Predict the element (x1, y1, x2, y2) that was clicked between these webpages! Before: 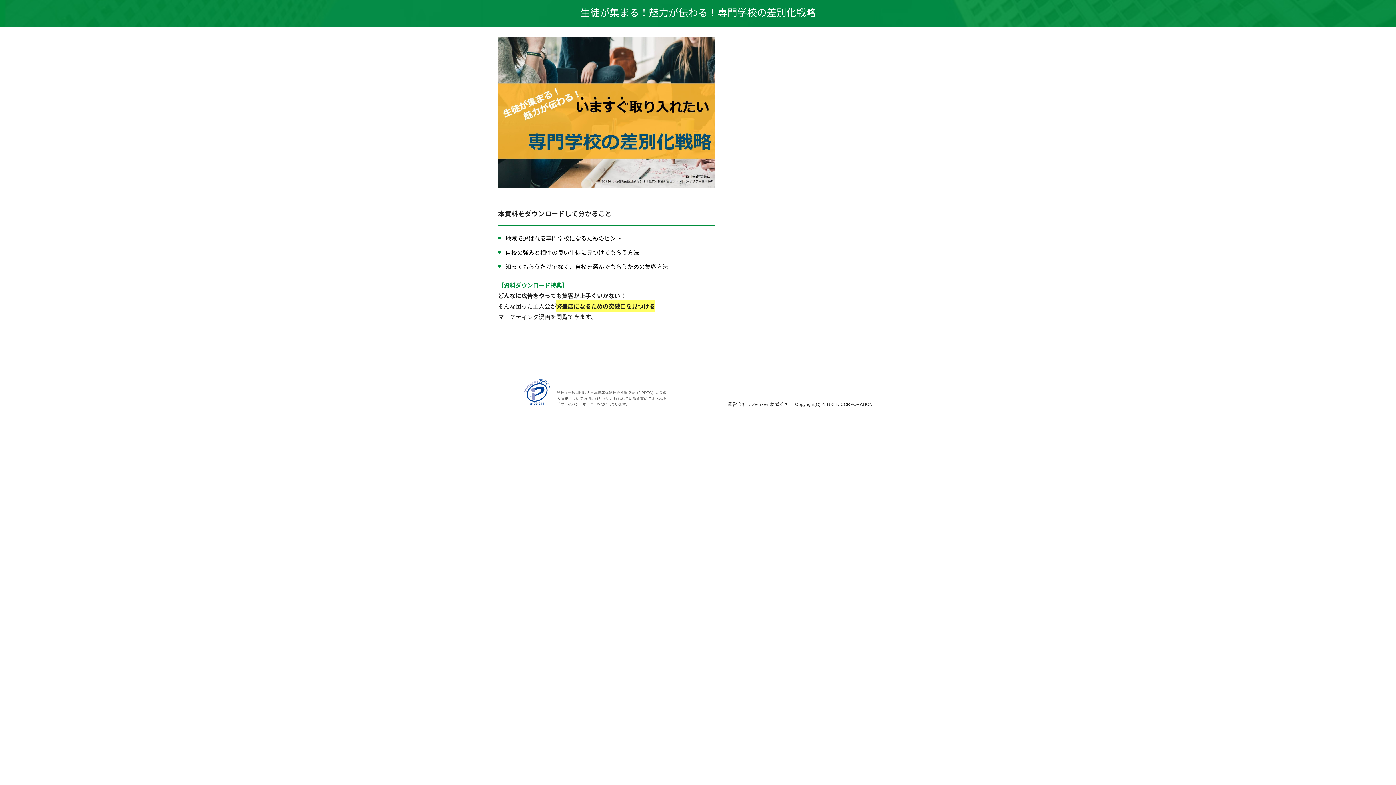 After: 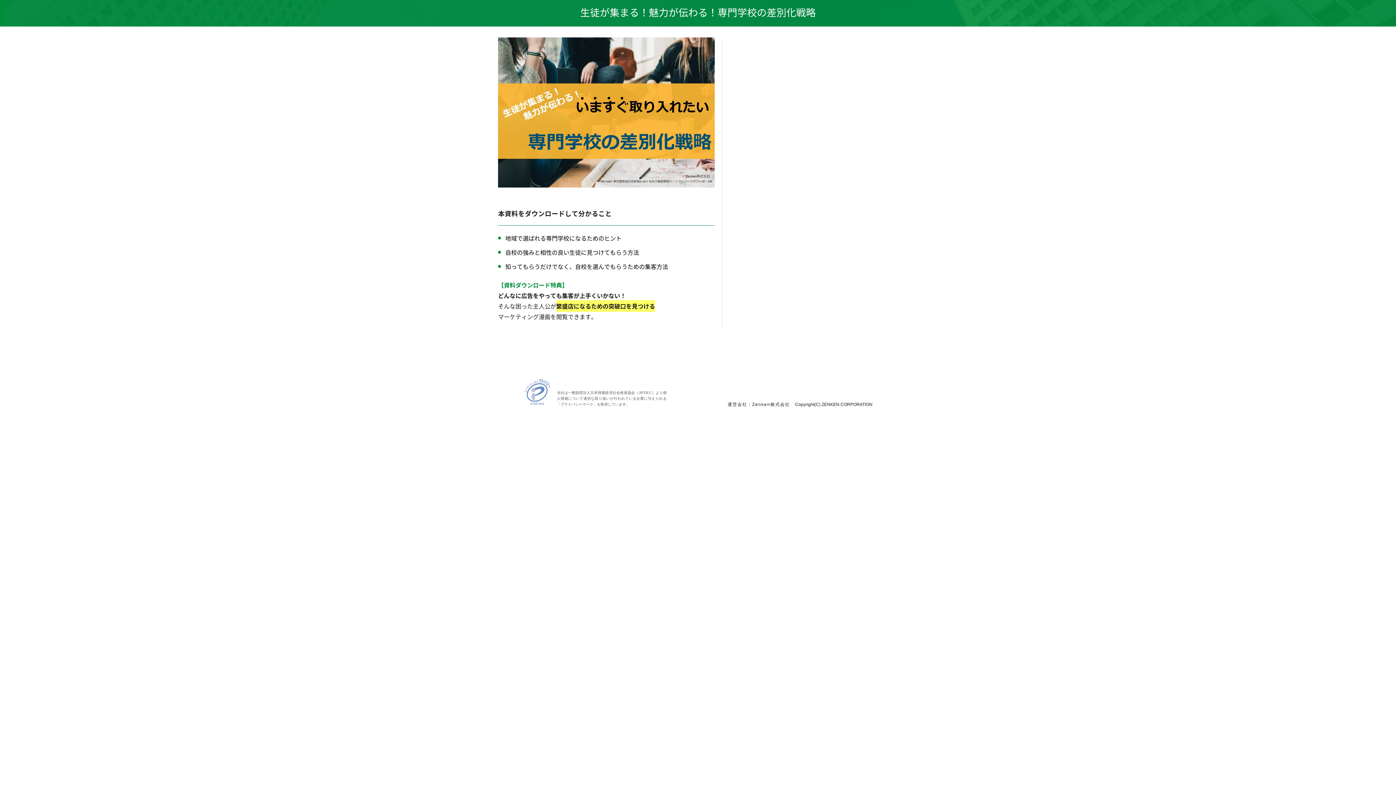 Action: bbox: (523, 378, 550, 407)